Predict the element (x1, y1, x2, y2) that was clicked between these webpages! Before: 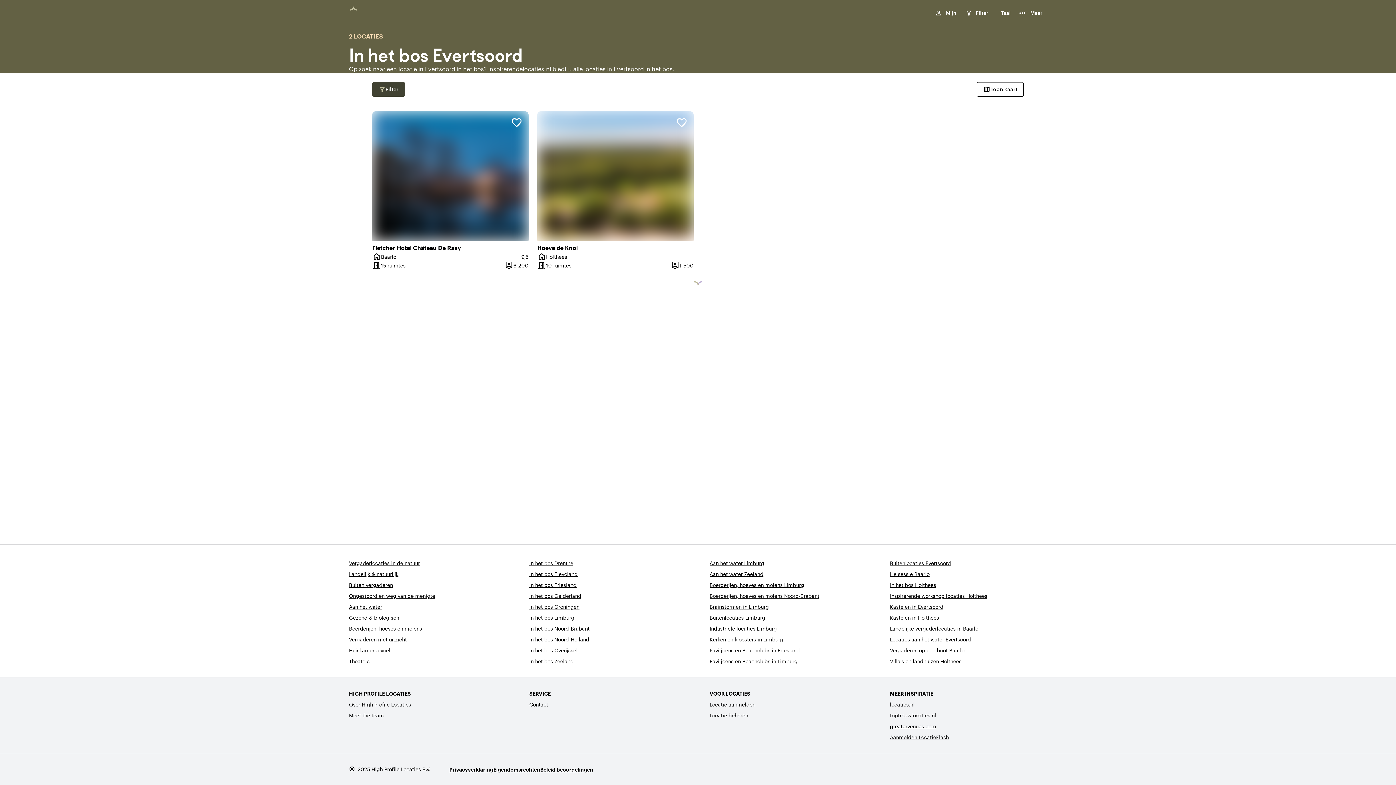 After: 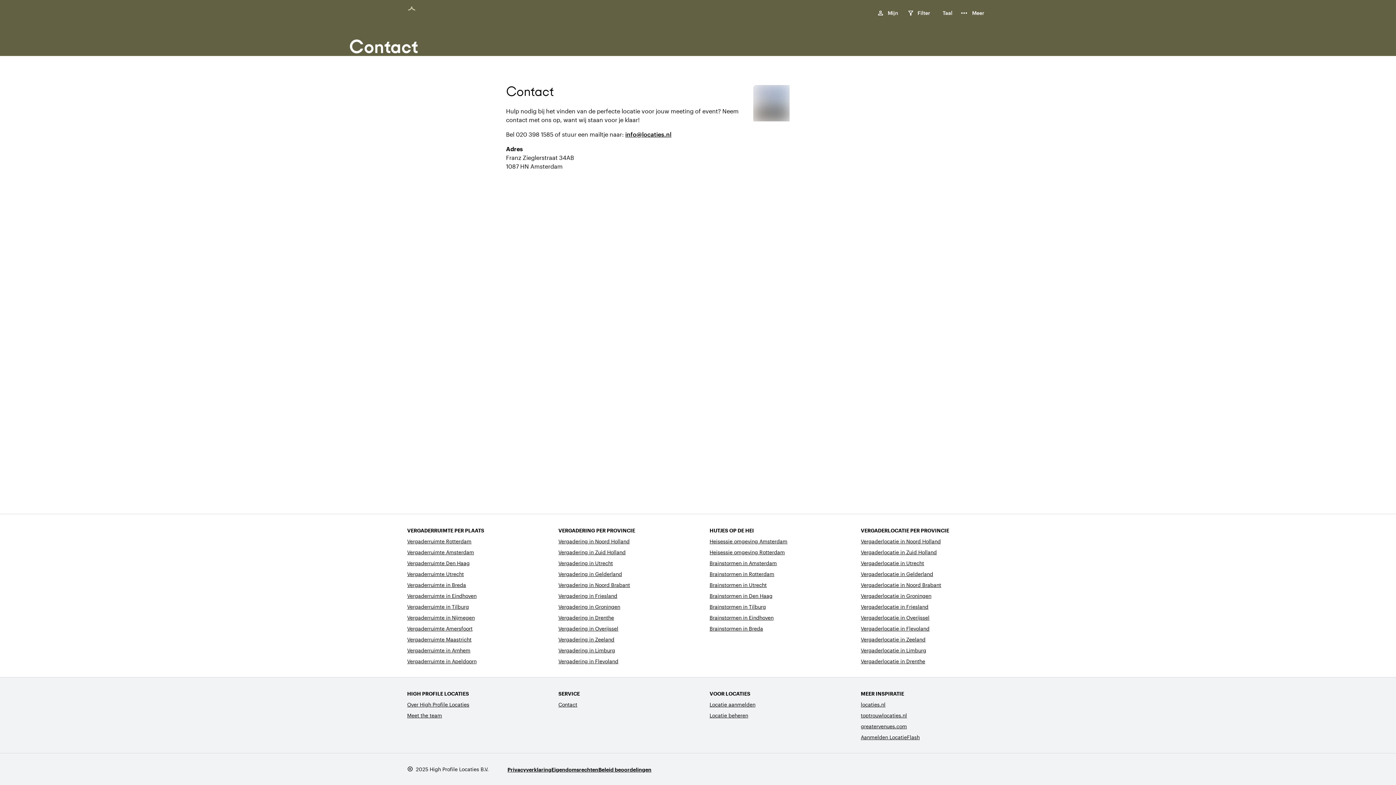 Action: bbox: (529, 701, 548, 708) label: Contact